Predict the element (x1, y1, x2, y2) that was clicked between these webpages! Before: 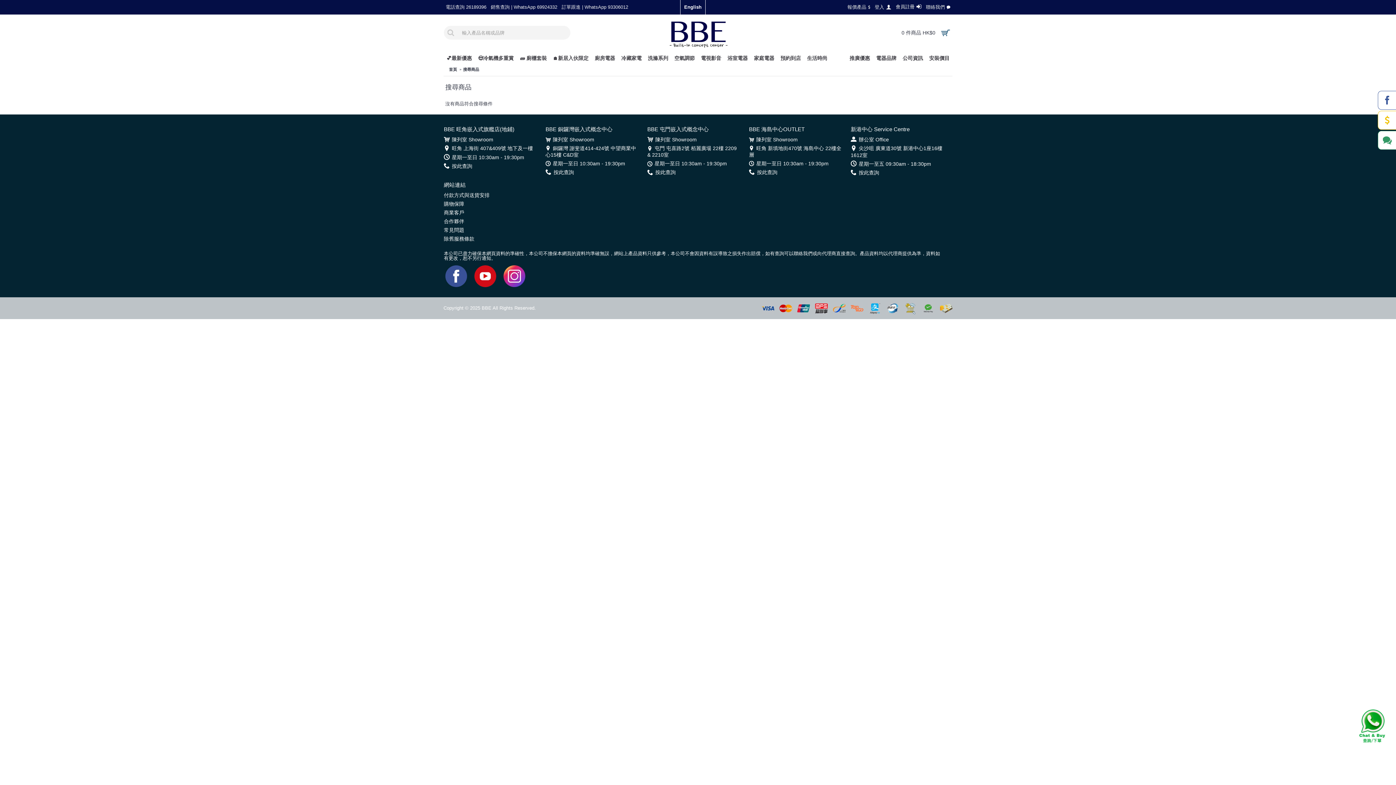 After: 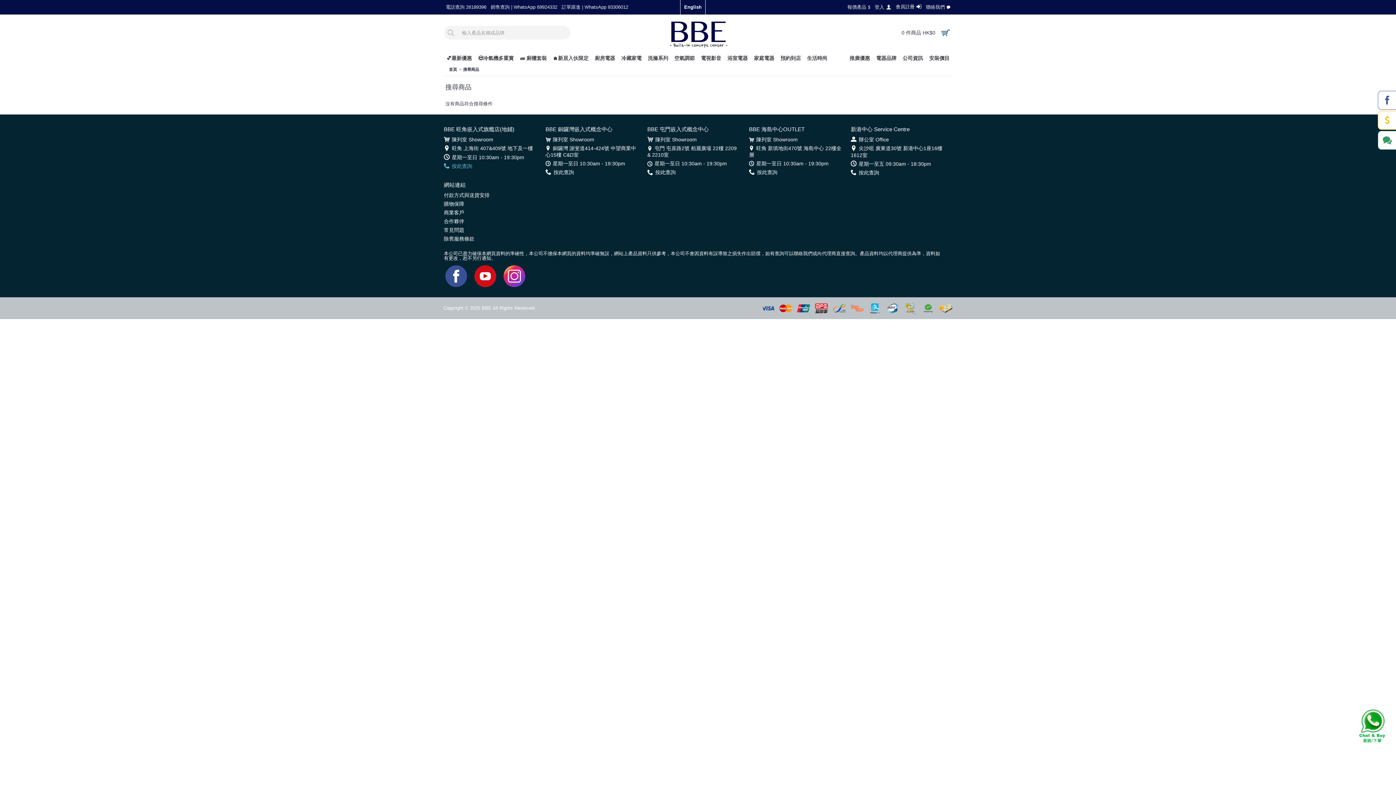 Action: bbox: (444, 163, 536, 169) label: 按此查詢